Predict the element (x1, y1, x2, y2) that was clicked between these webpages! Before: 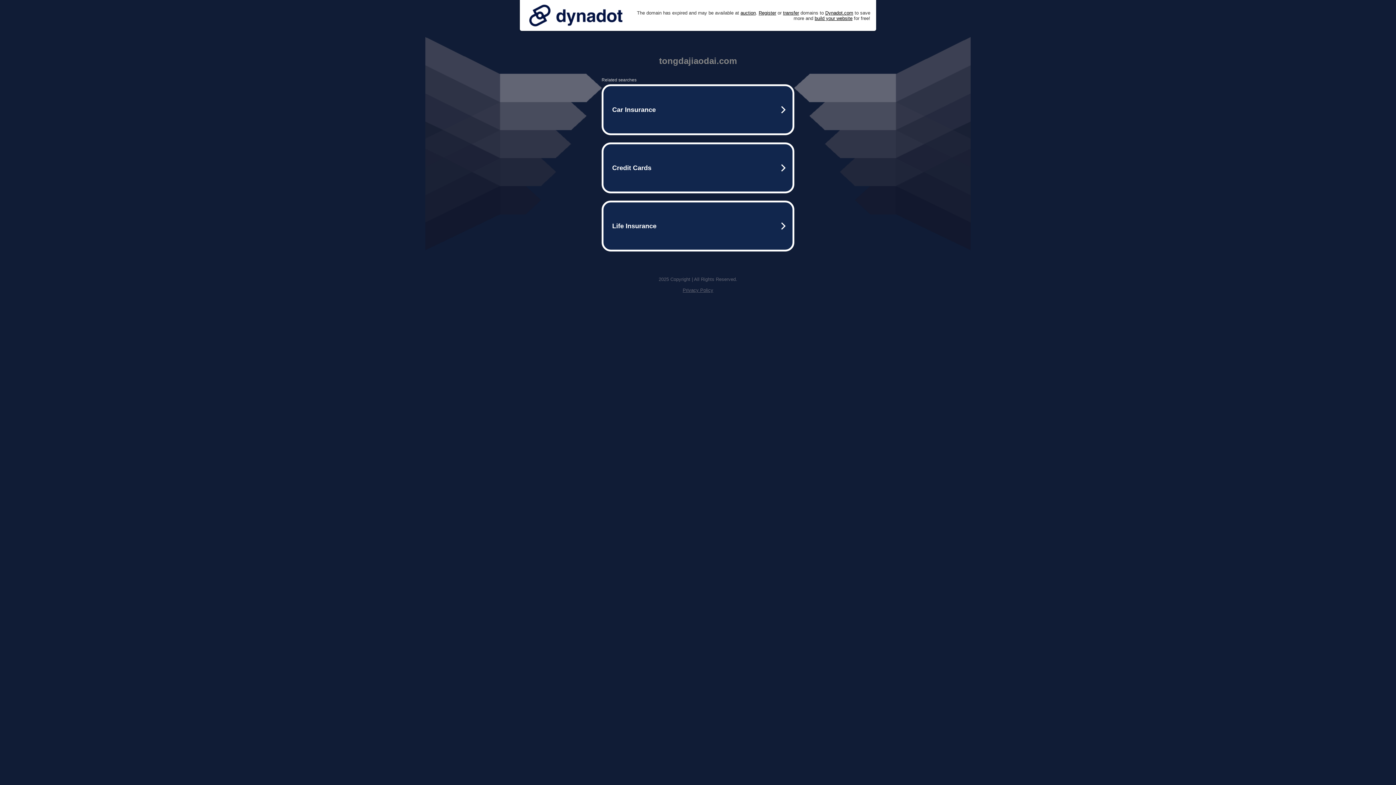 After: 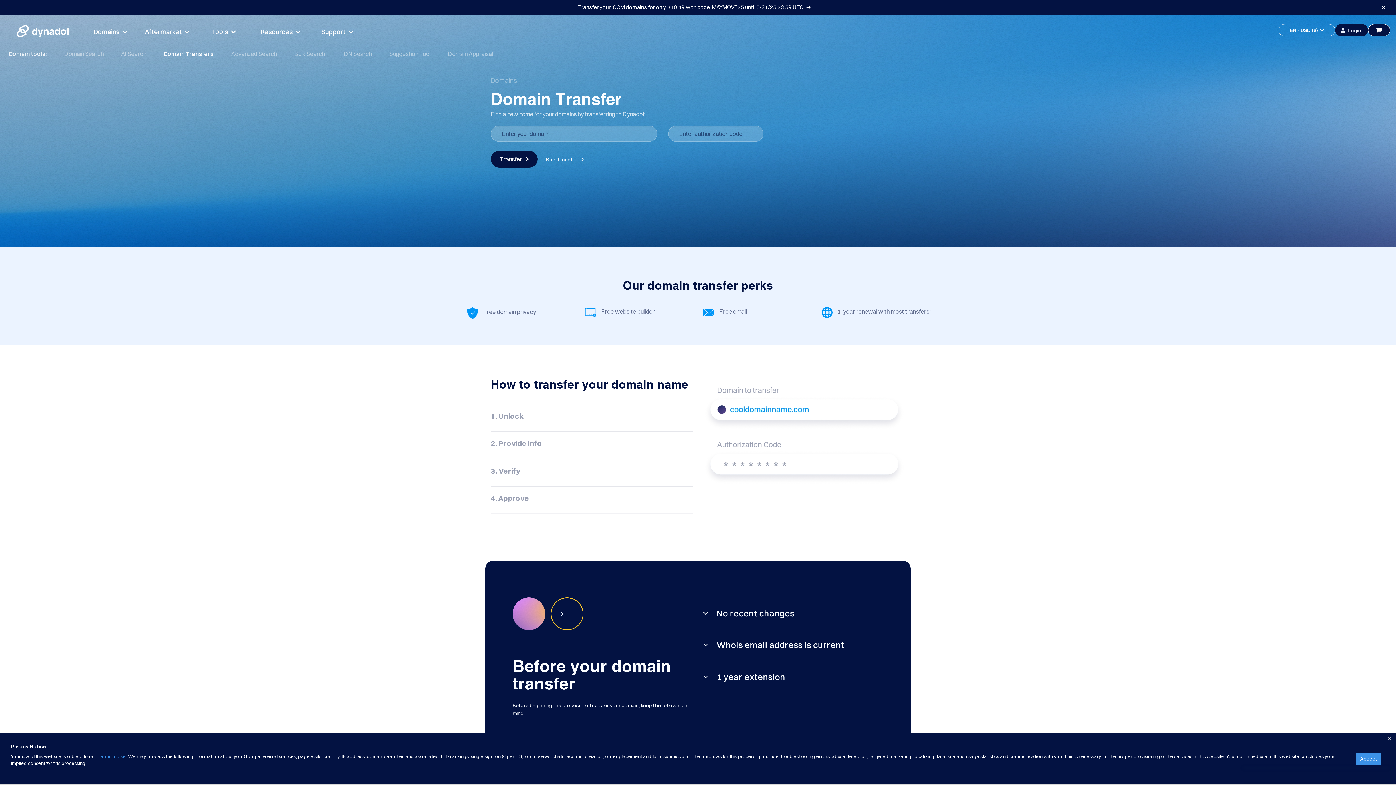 Action: label: transfer bbox: (783, 10, 799, 15)